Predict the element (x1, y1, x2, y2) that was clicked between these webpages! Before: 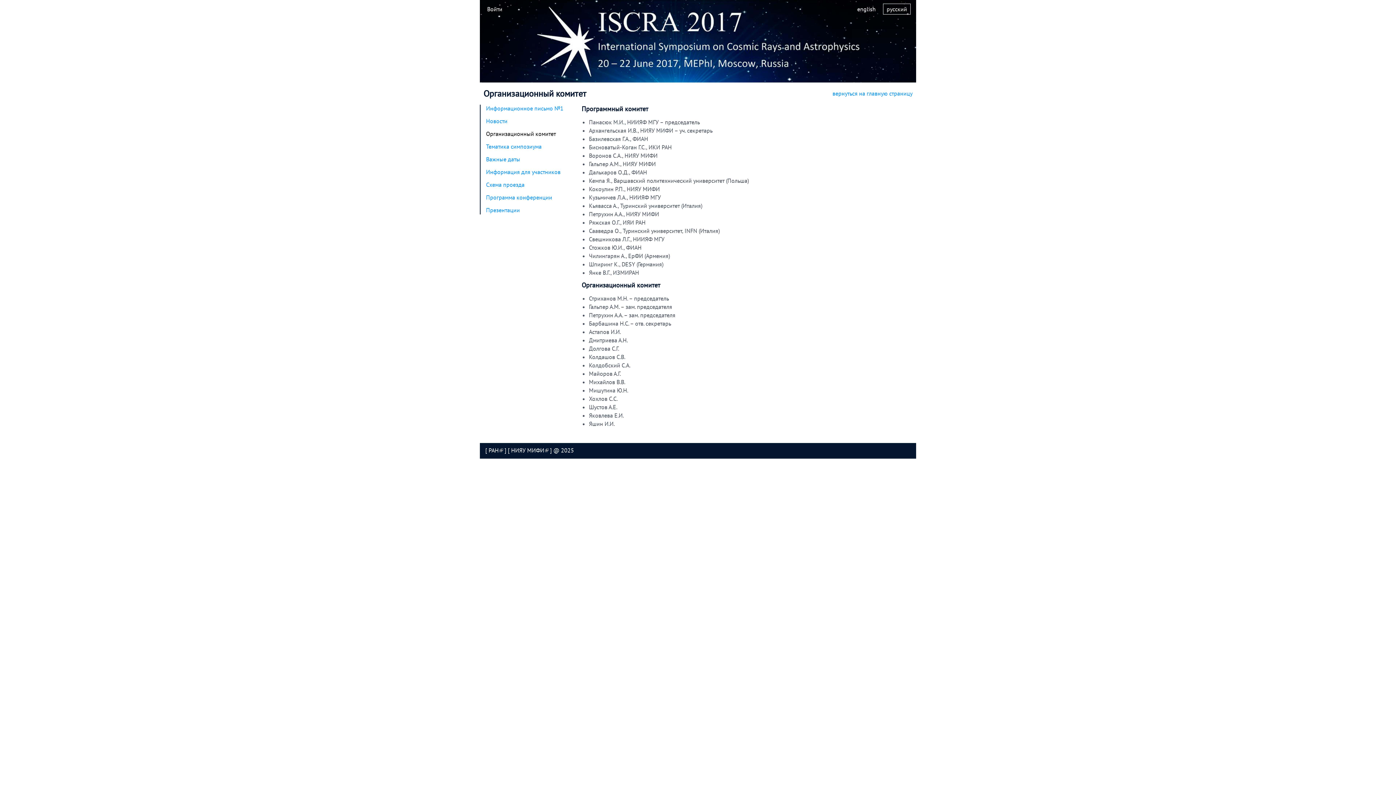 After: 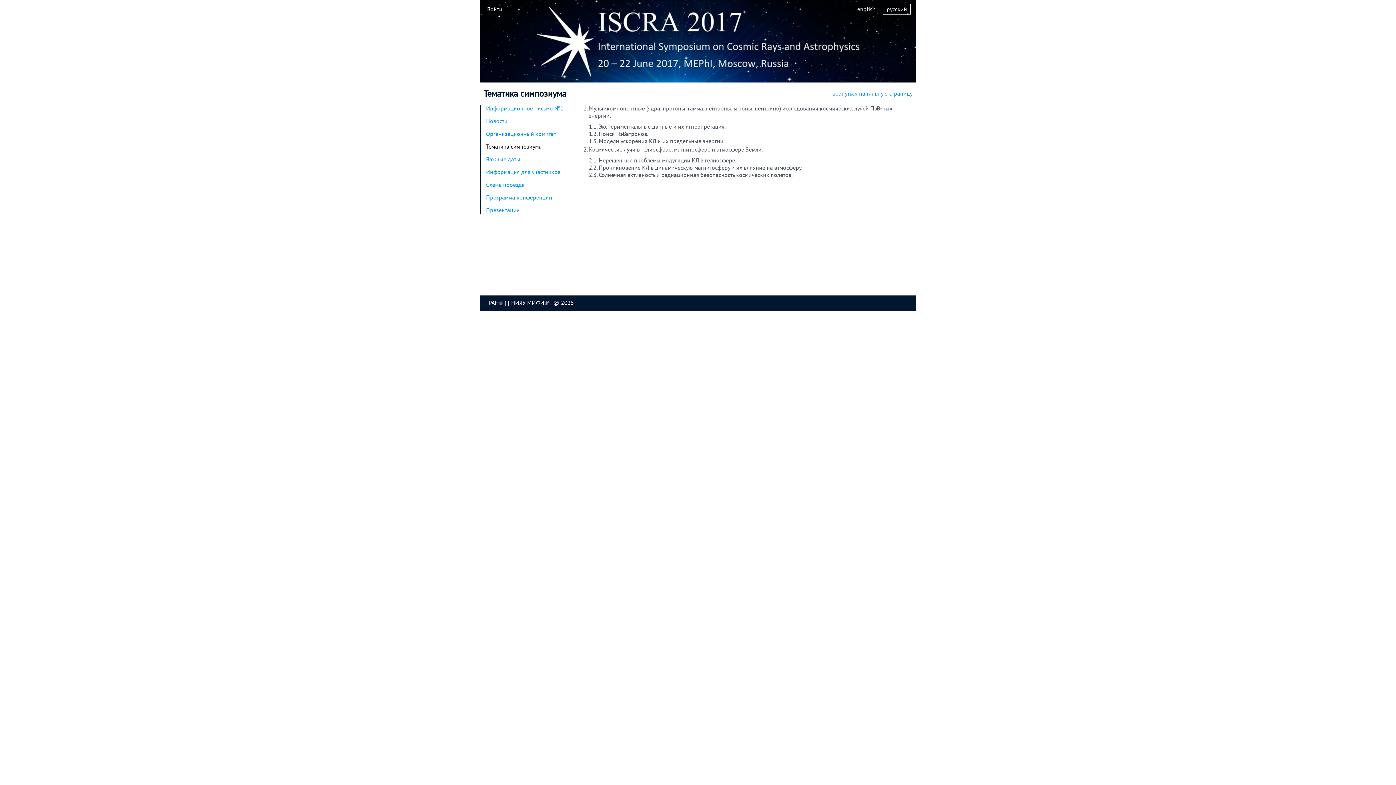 Action: label: Тематика симпозиума bbox: (486, 142, 541, 150)